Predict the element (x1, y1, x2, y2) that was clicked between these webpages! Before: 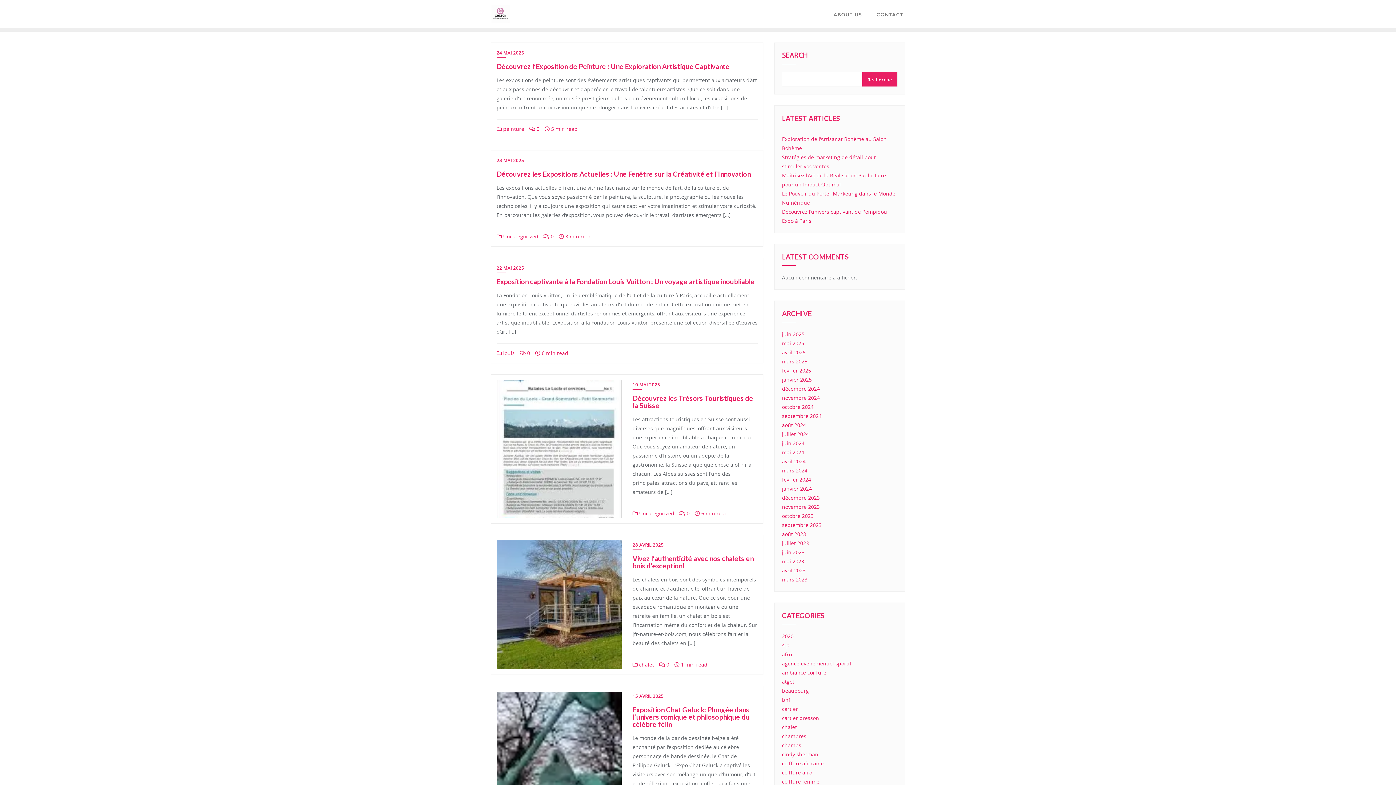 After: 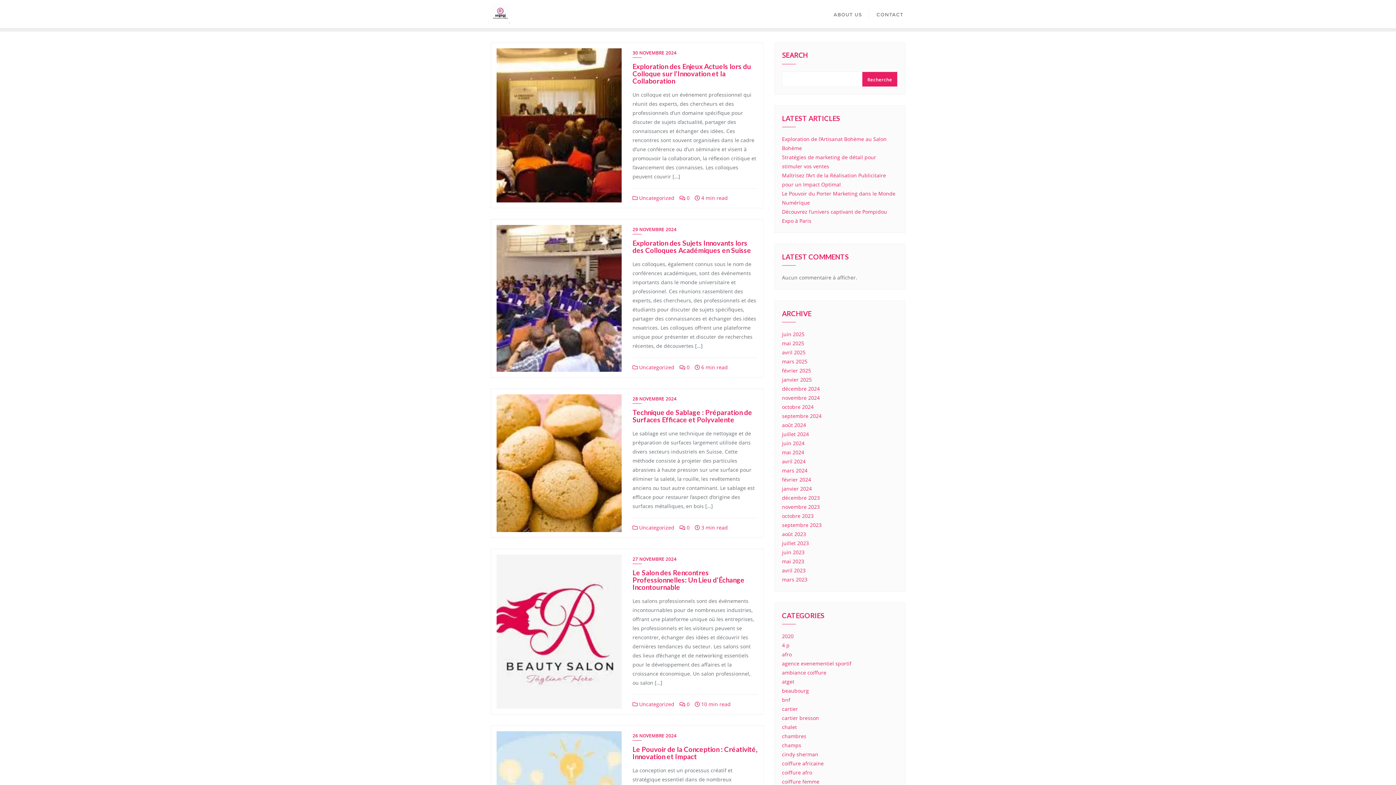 Action: bbox: (782, 394, 820, 401) label: novembre 2024